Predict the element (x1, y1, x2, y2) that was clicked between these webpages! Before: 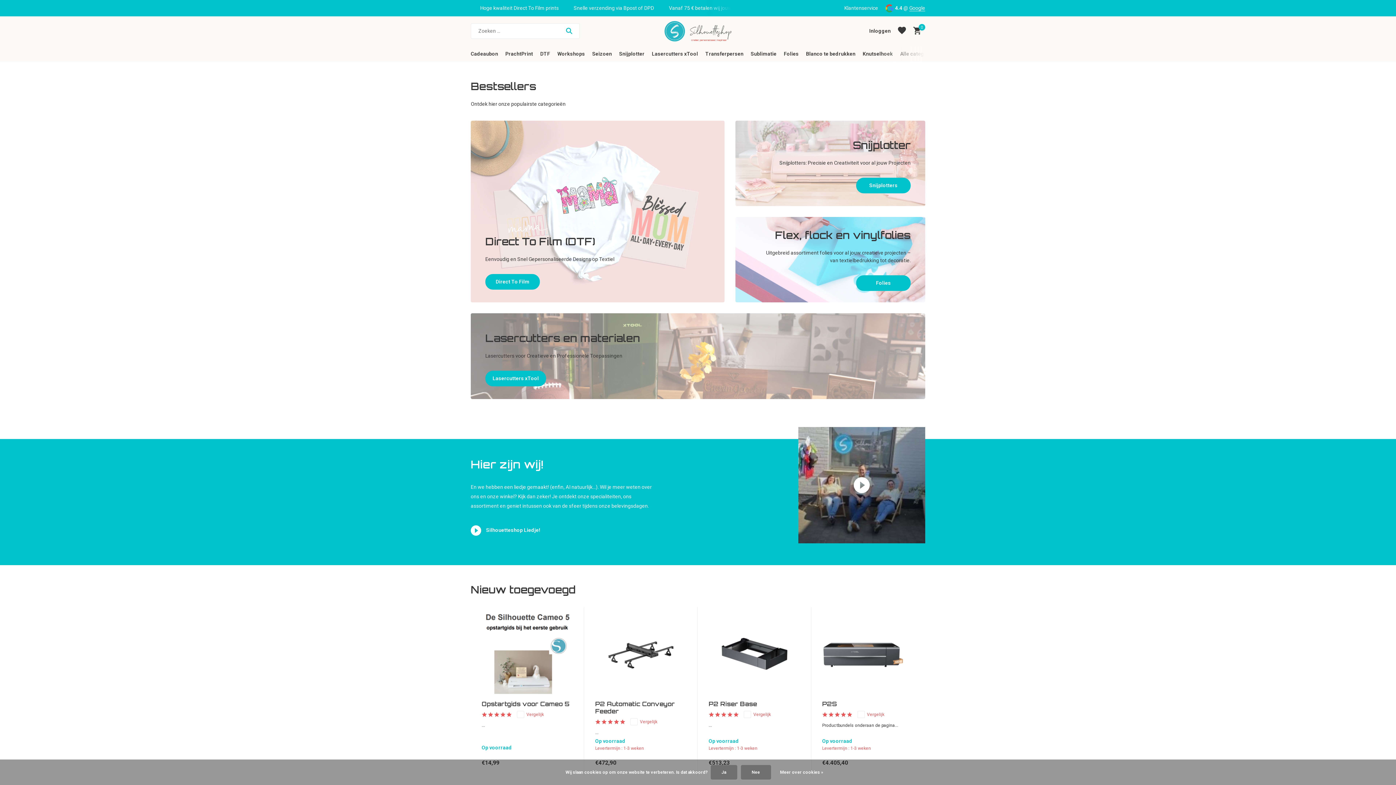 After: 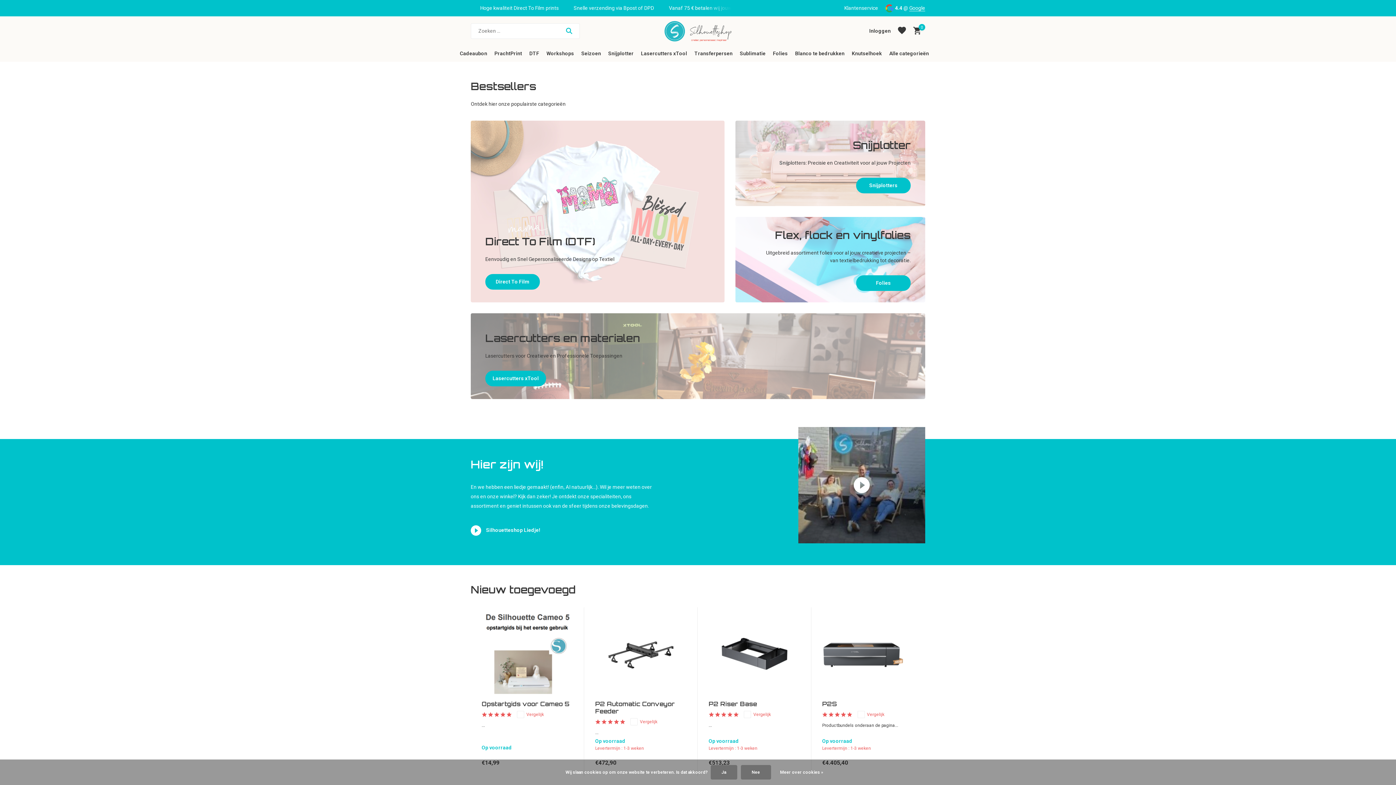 Action: bbox: (564, 27, 574, 34)